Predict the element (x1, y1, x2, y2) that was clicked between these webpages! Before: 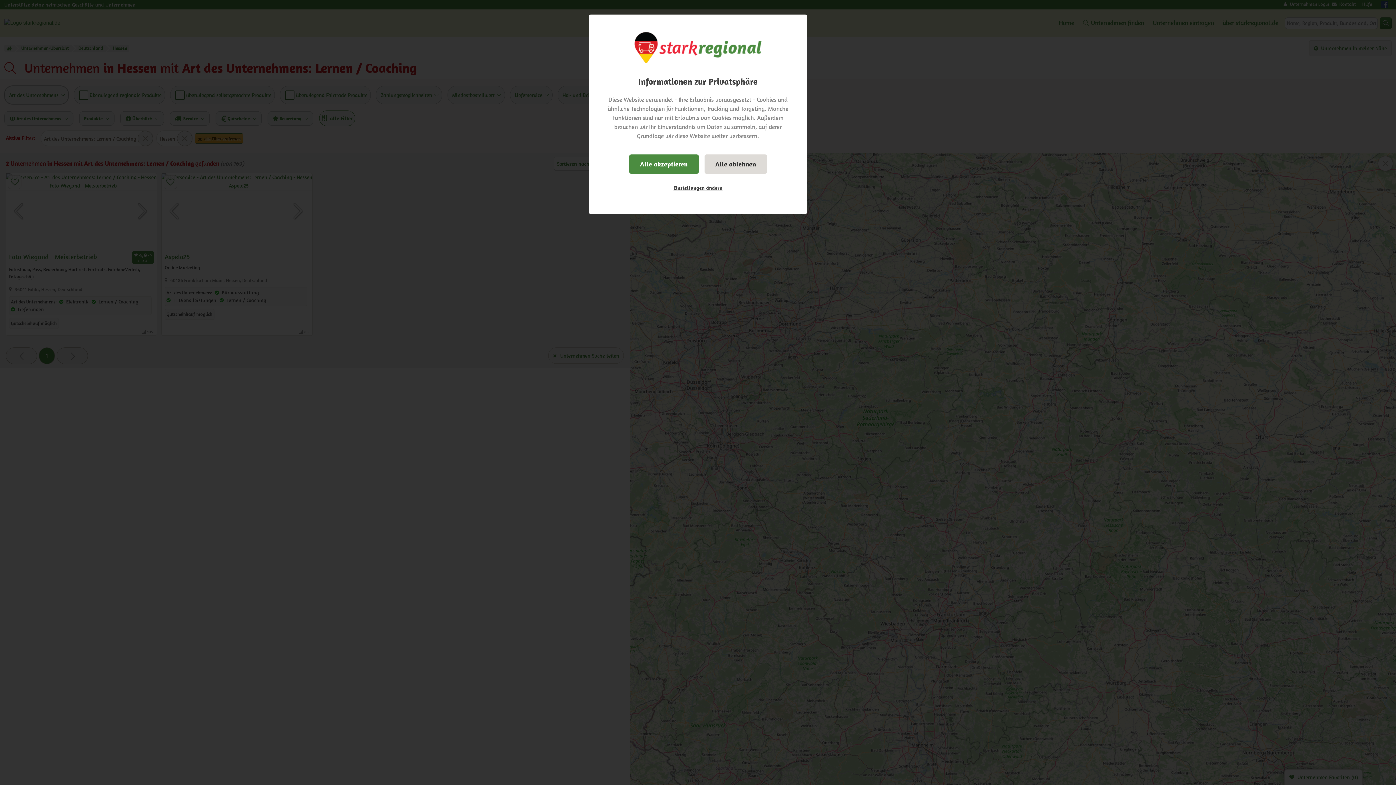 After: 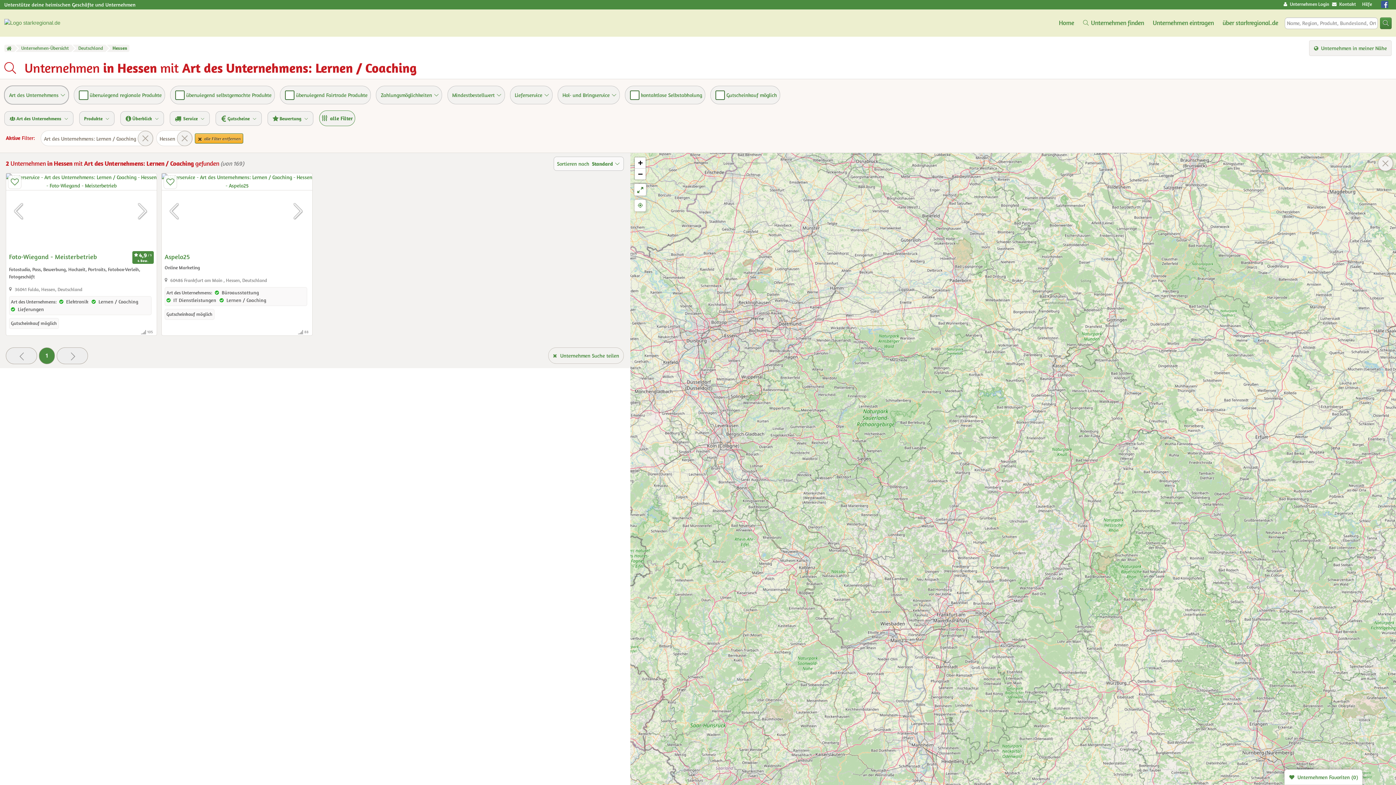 Action: bbox: (704, 154, 767, 173) label: Alle ablehnen